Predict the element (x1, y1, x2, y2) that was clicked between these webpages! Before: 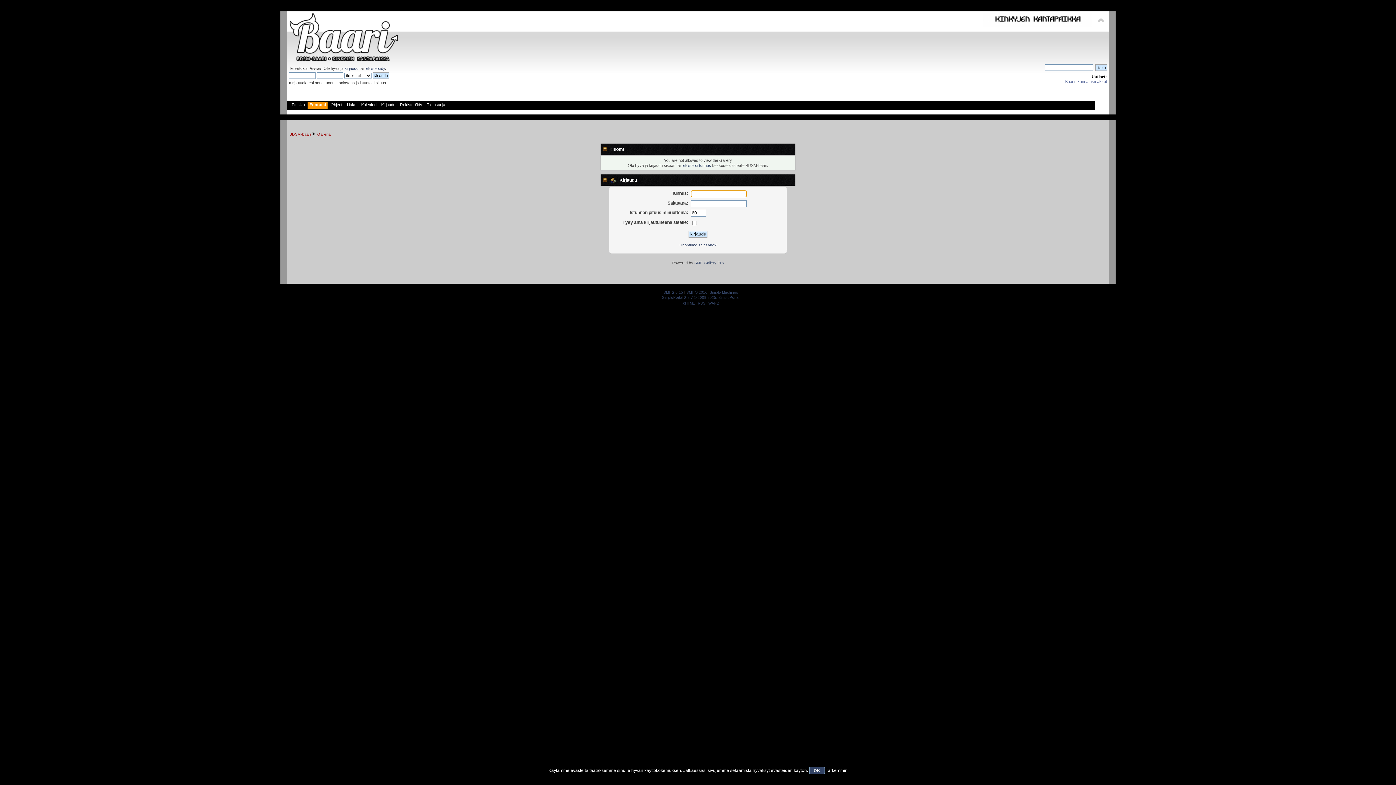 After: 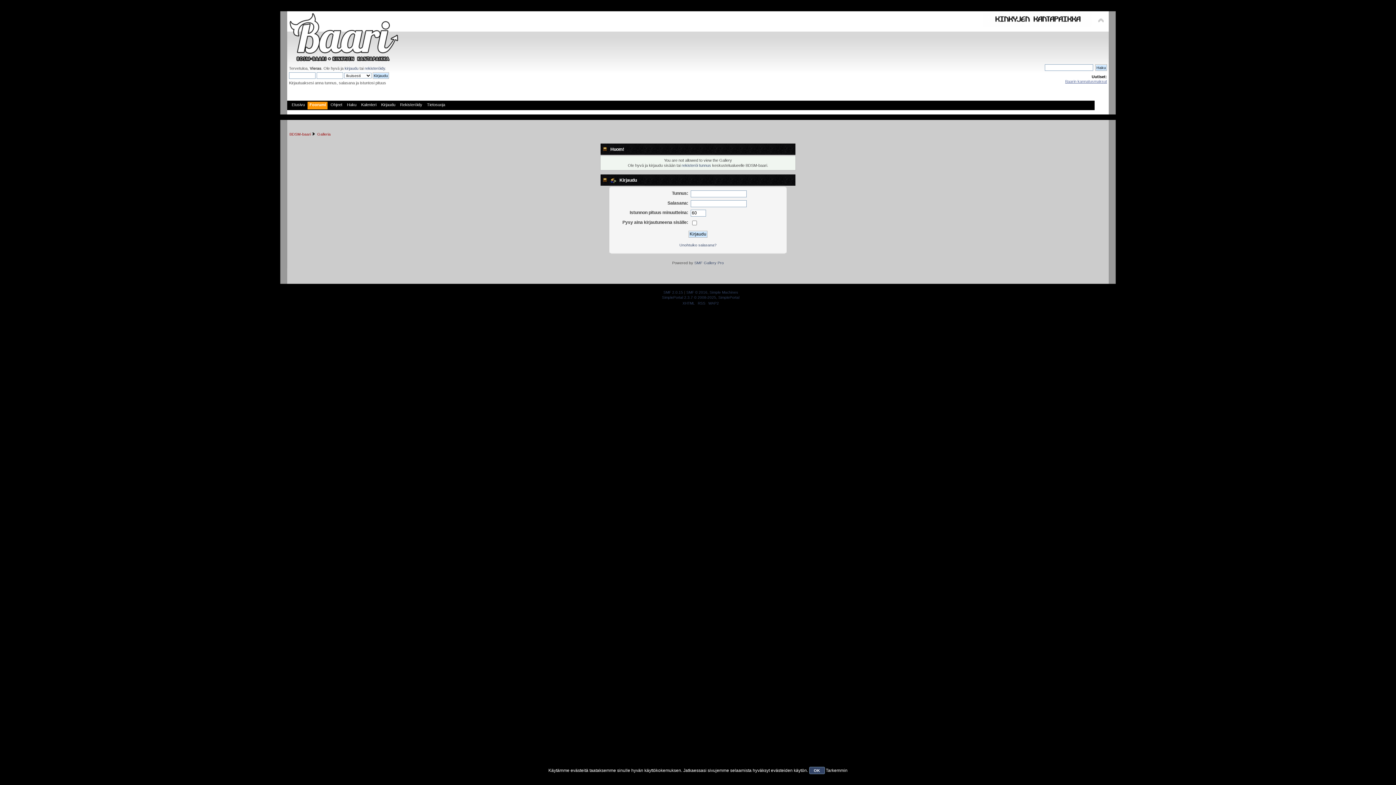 Action: bbox: (1065, 79, 1107, 83) label: Baarin kannatusmaksut